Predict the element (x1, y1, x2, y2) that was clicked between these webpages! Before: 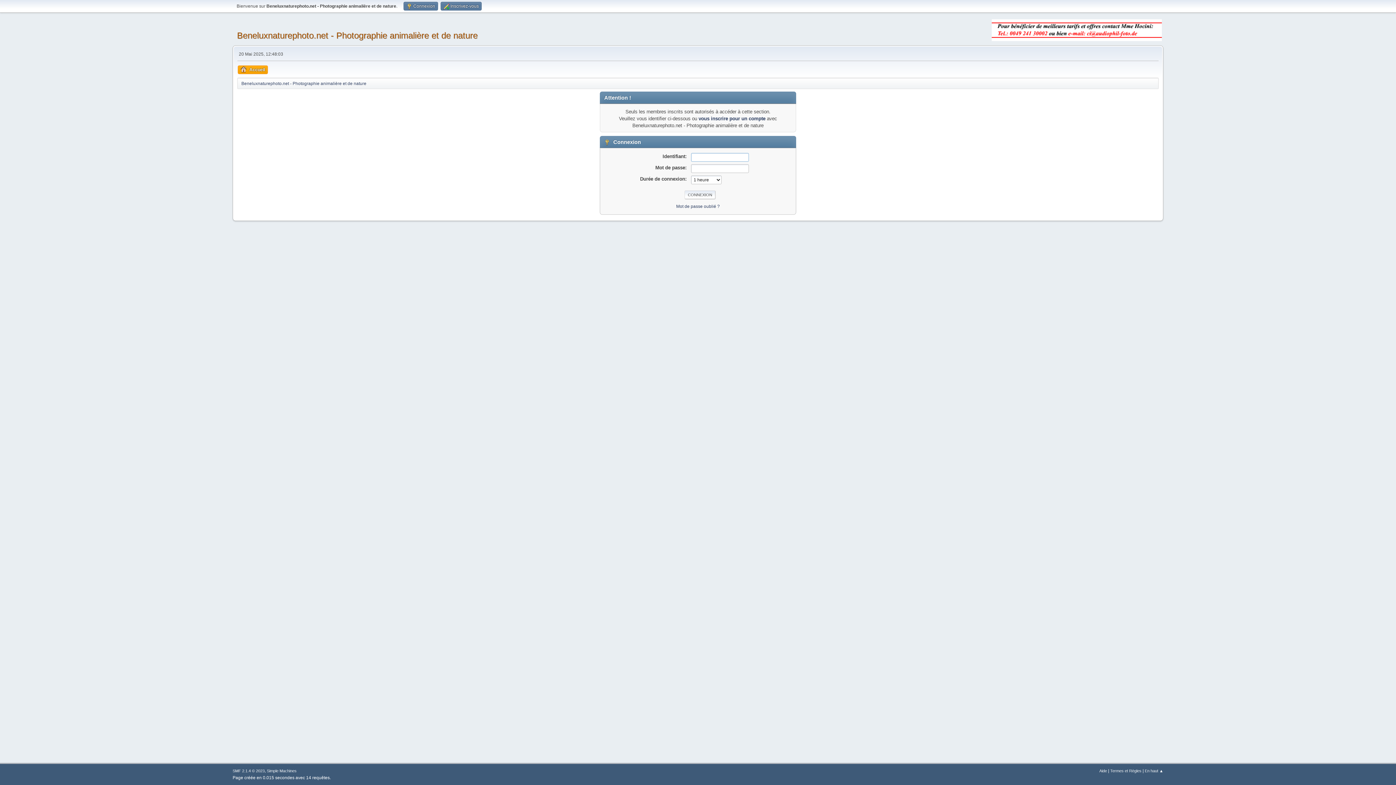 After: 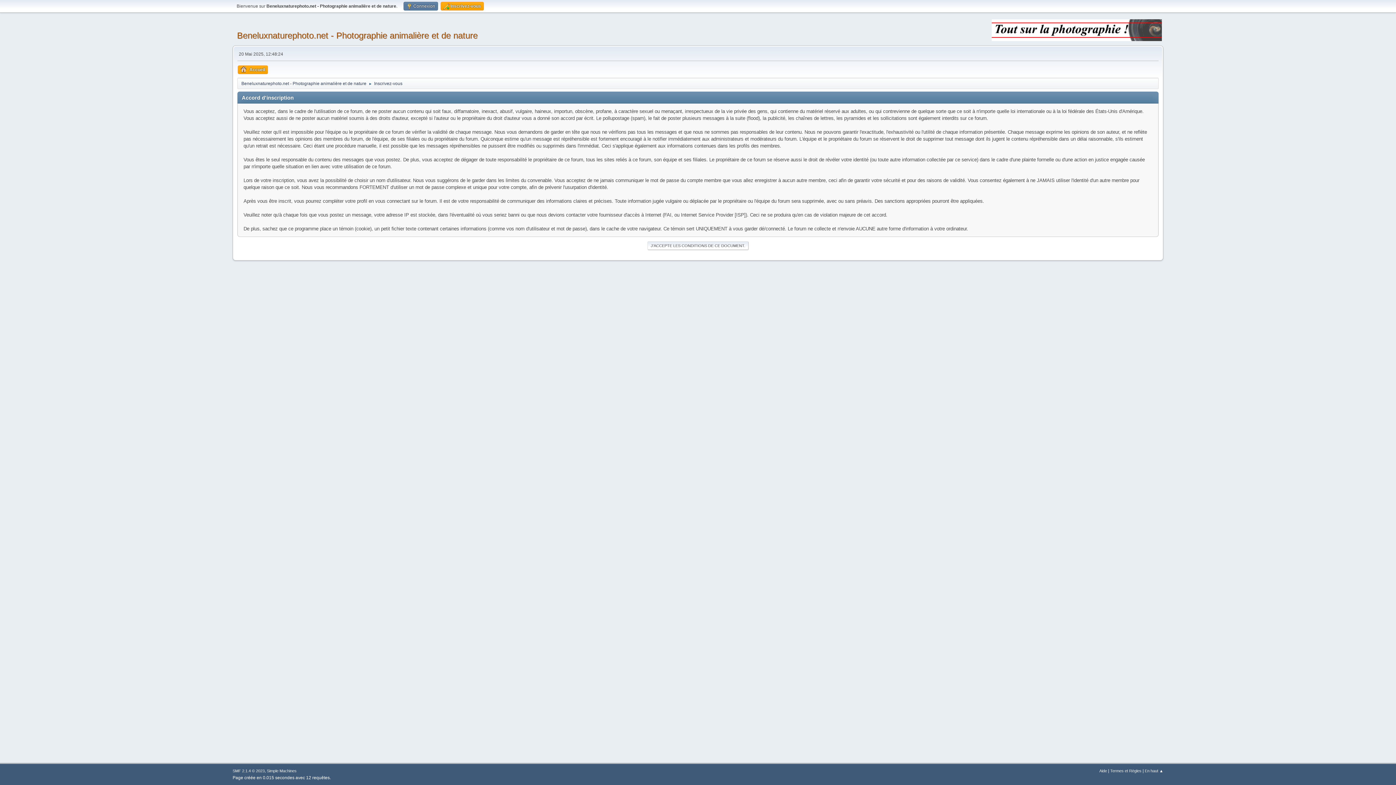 Action: label:  Inscrivez-vous bbox: (440, 1, 481, 10)